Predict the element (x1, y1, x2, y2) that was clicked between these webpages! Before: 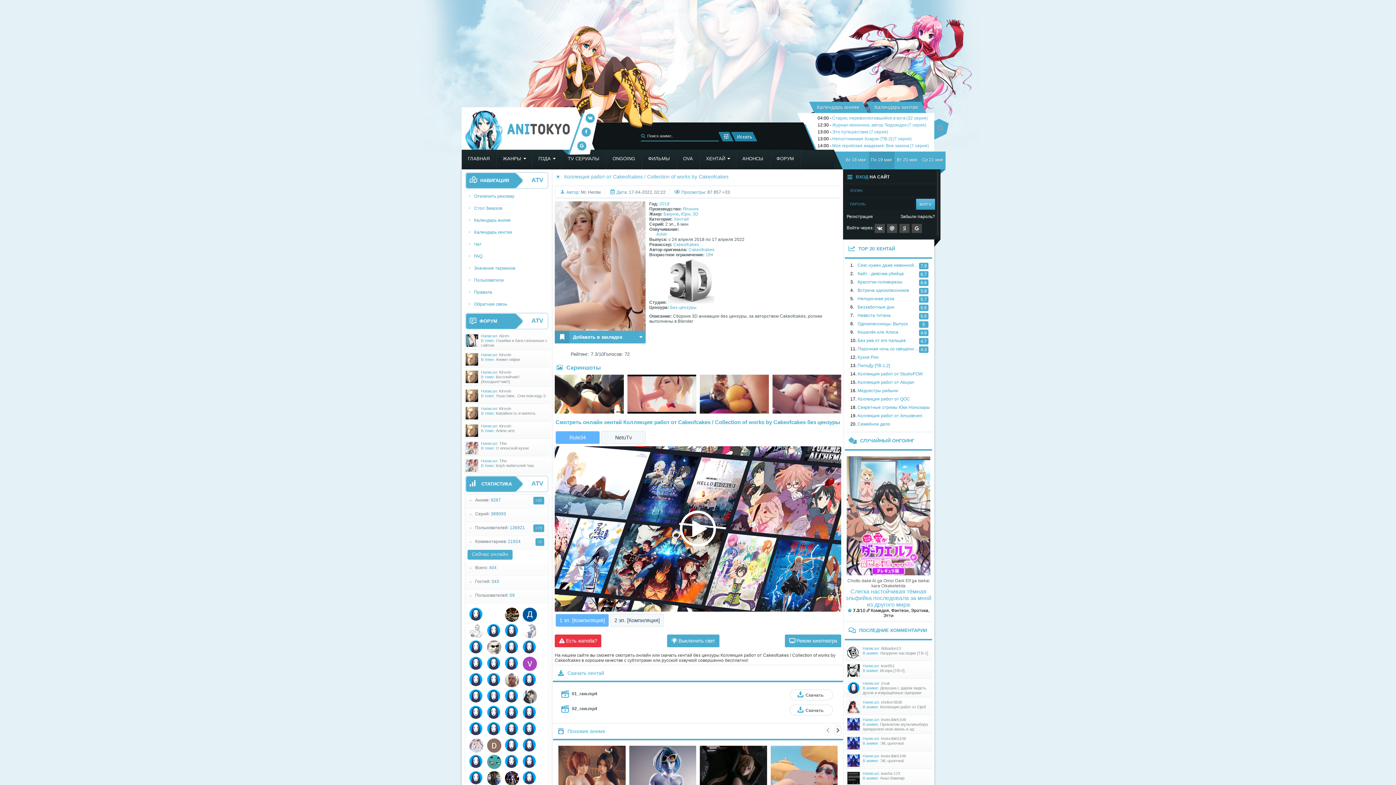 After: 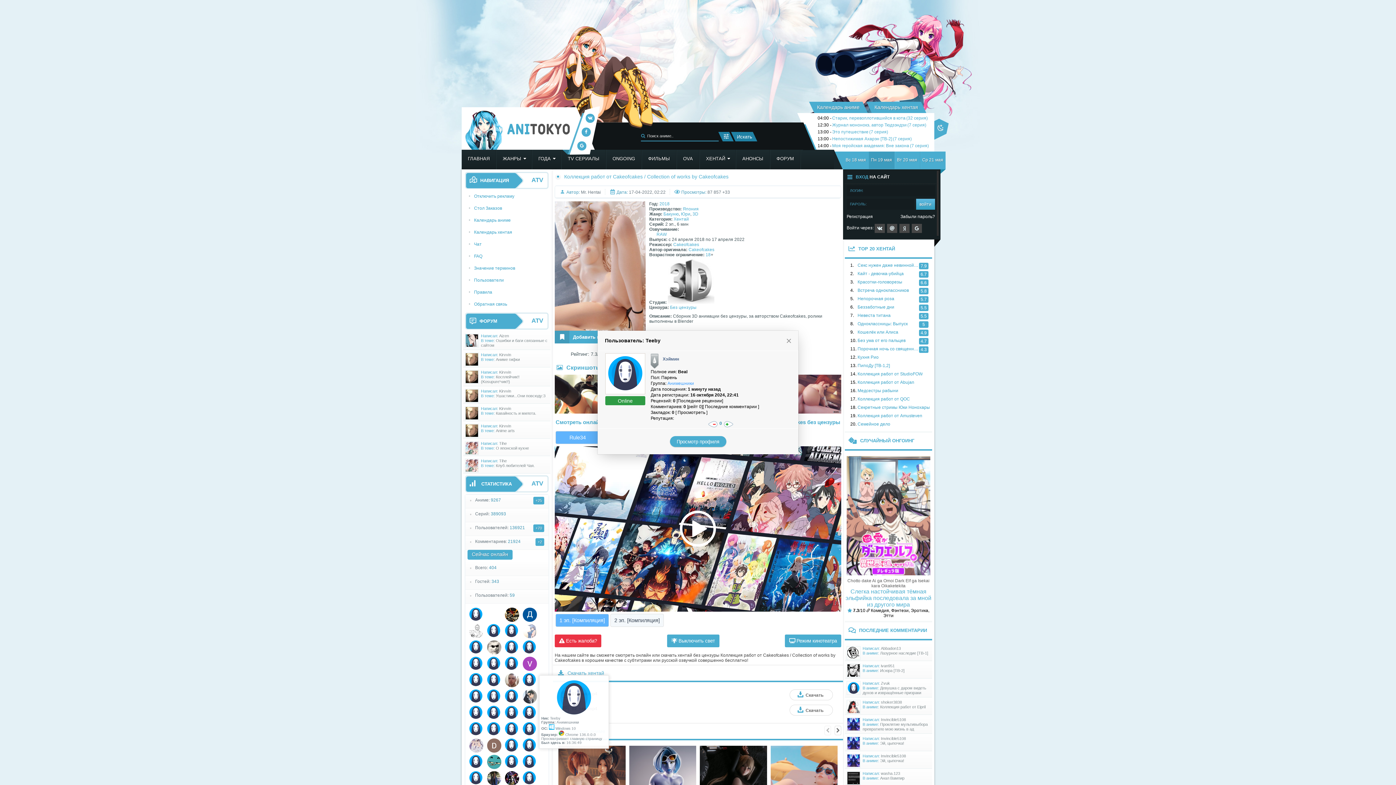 Action: bbox: (521, 672, 536, 688)